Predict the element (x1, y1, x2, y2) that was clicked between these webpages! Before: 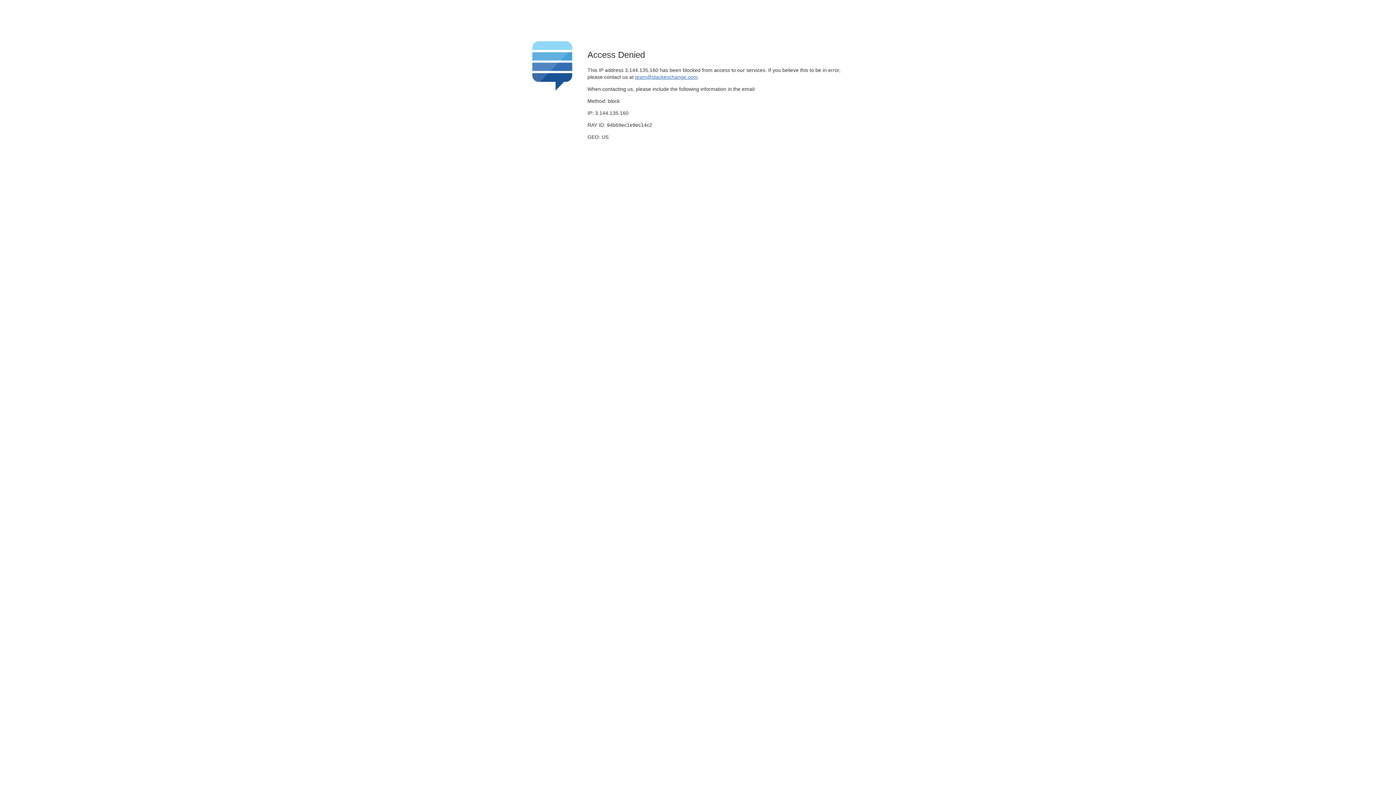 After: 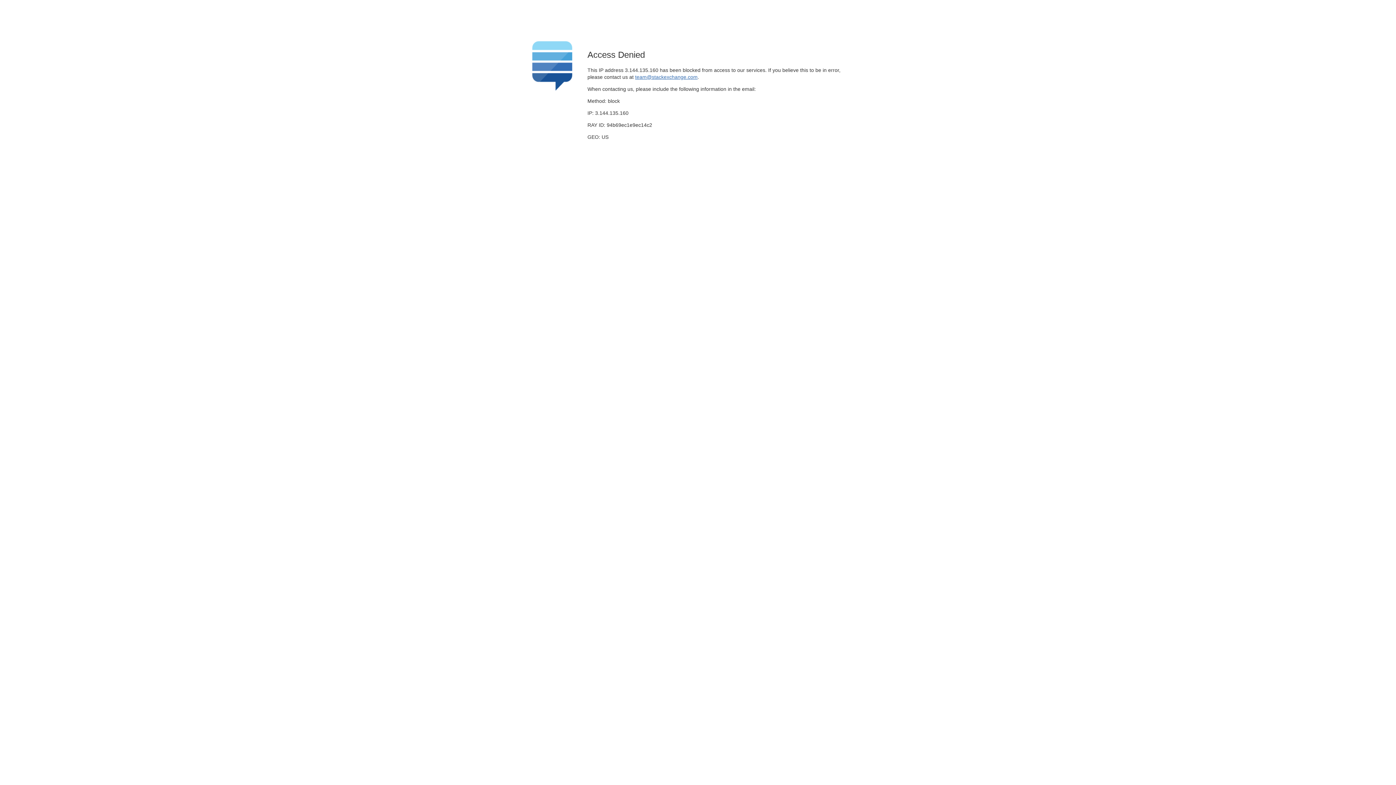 Action: bbox: (635, 74, 697, 79) label: team@stackexchange.com